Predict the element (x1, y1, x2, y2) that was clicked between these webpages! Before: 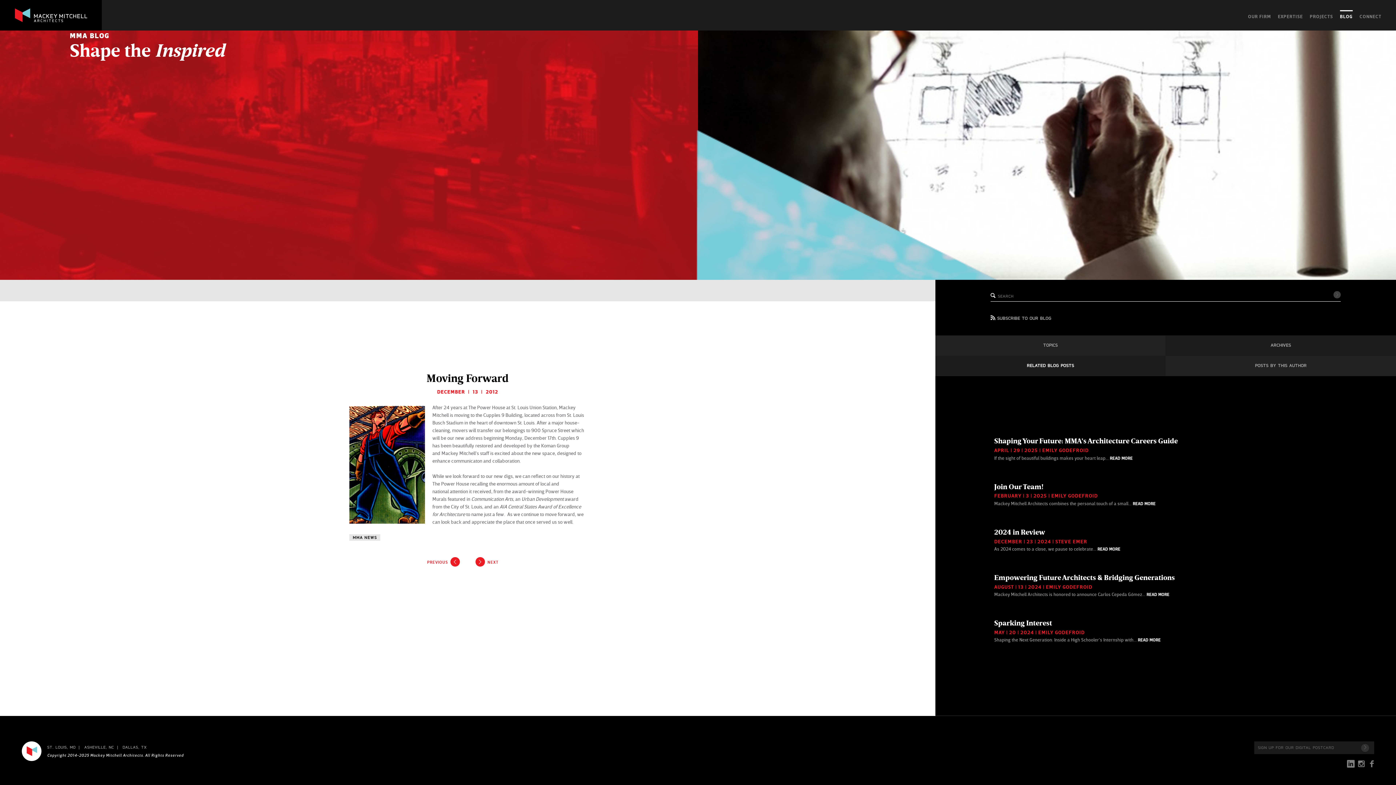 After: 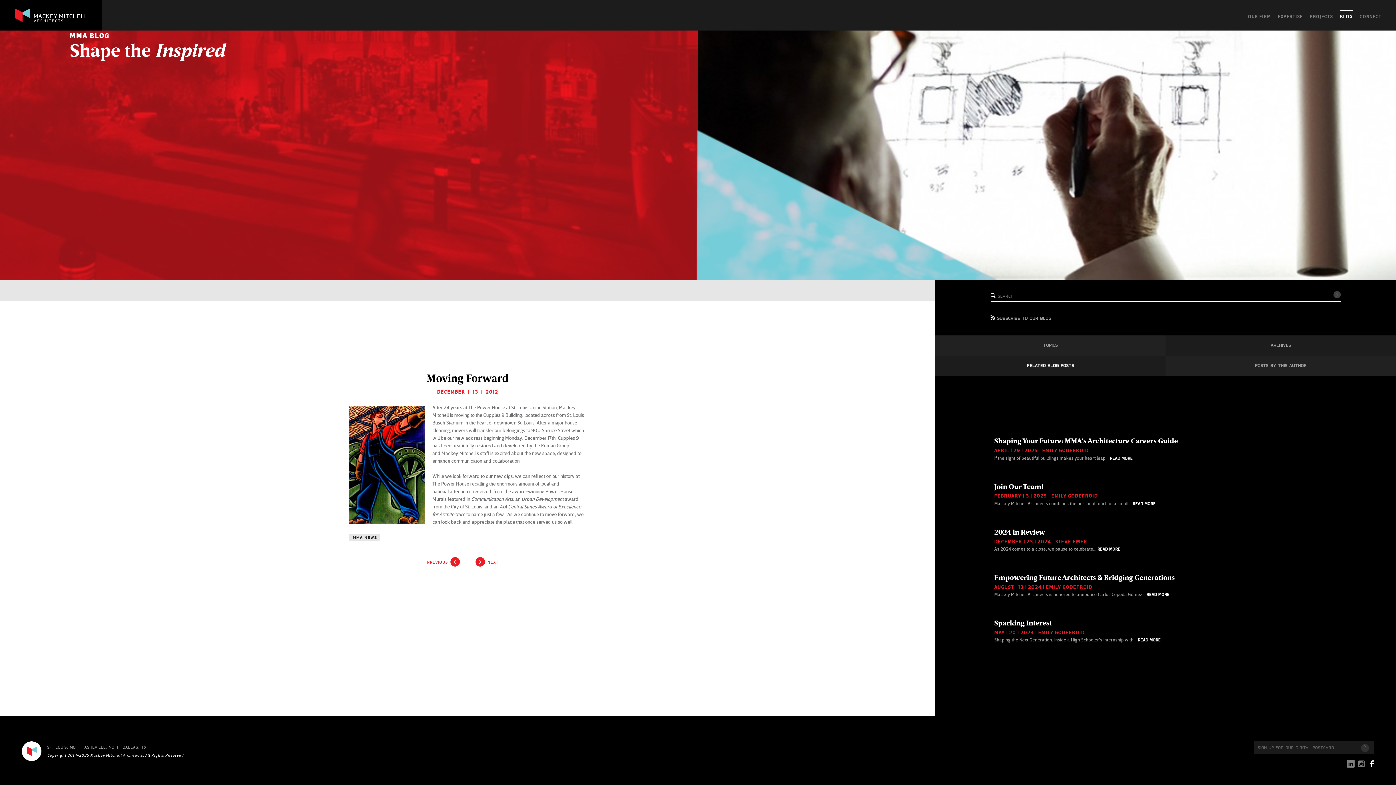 Action: bbox: (1366, 760, 1374, 768)